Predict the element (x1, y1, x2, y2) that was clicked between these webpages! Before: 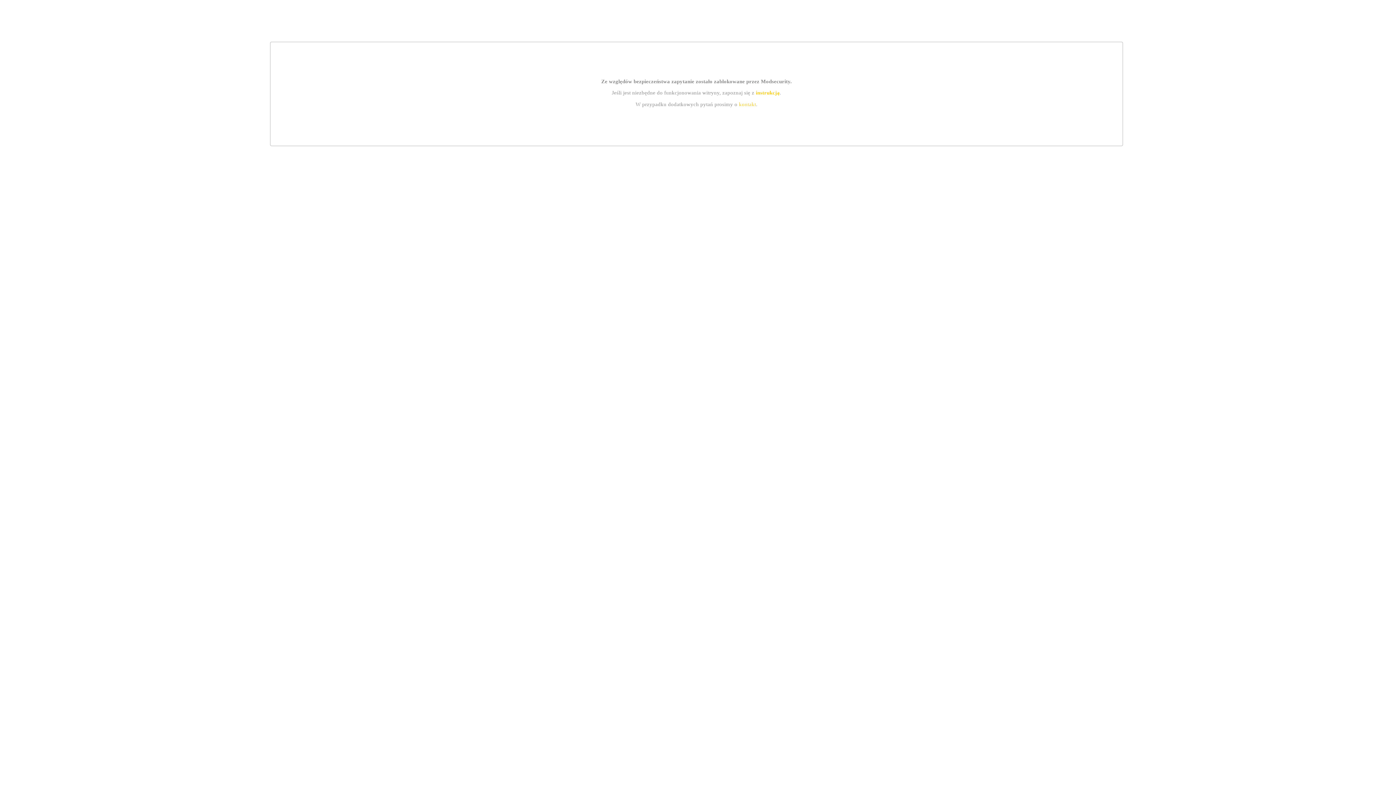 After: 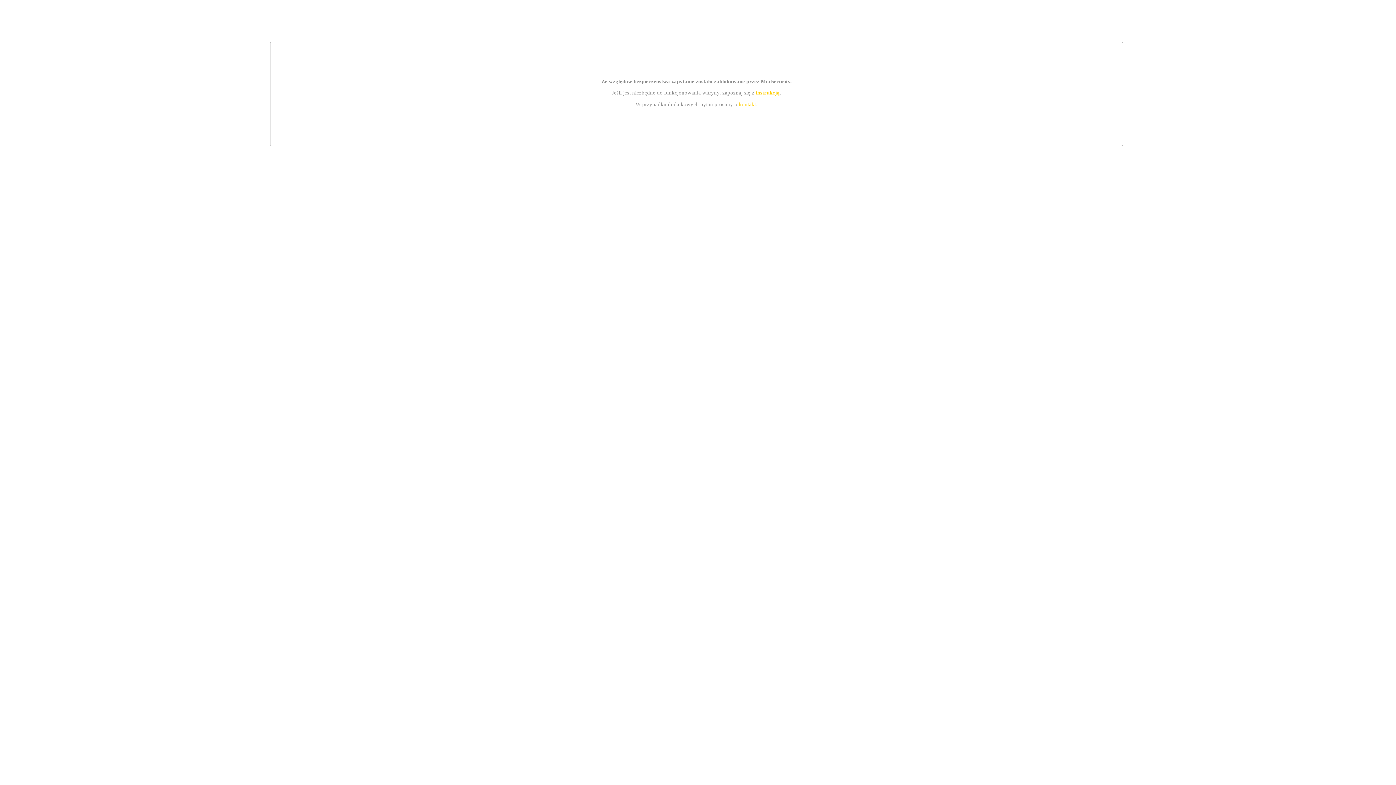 Action: label: kontakt bbox: (739, 101, 756, 107)